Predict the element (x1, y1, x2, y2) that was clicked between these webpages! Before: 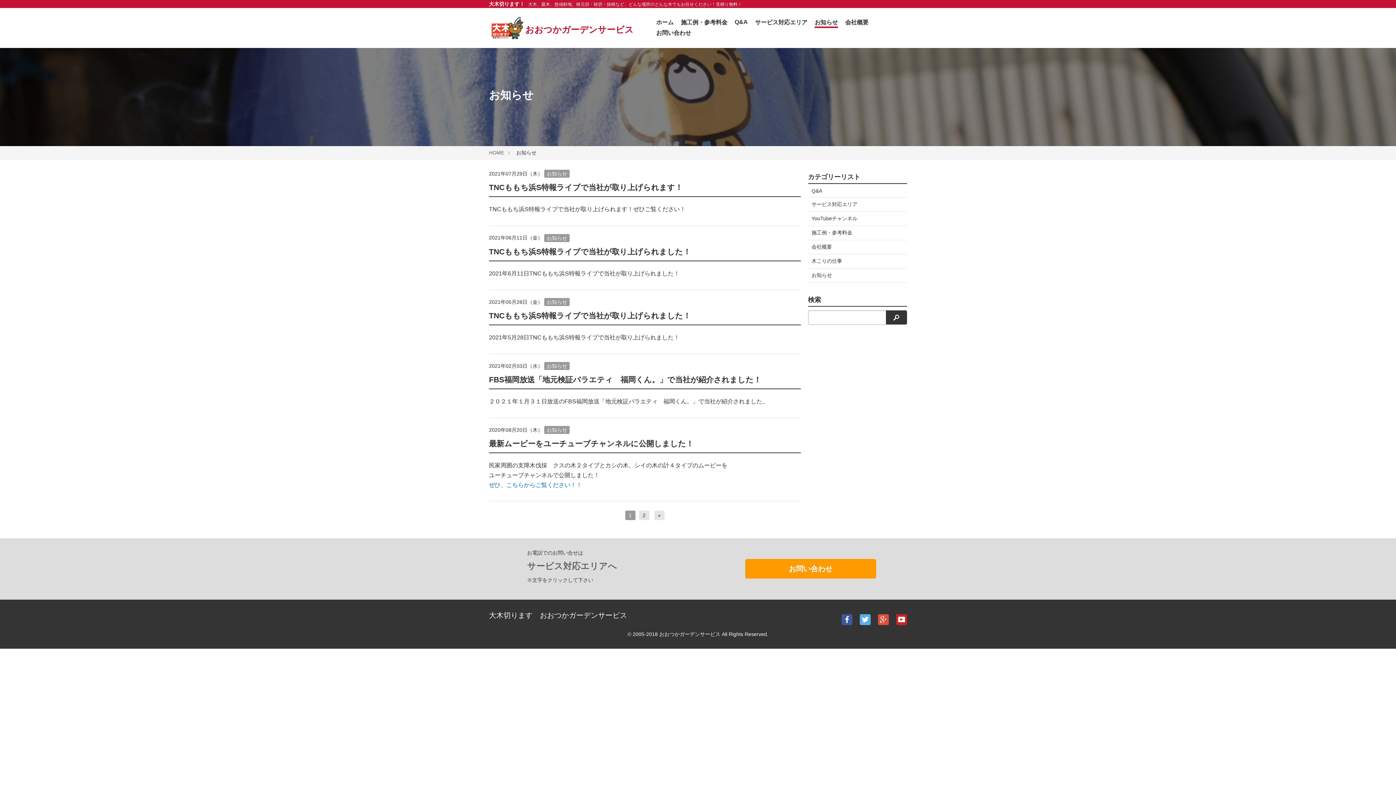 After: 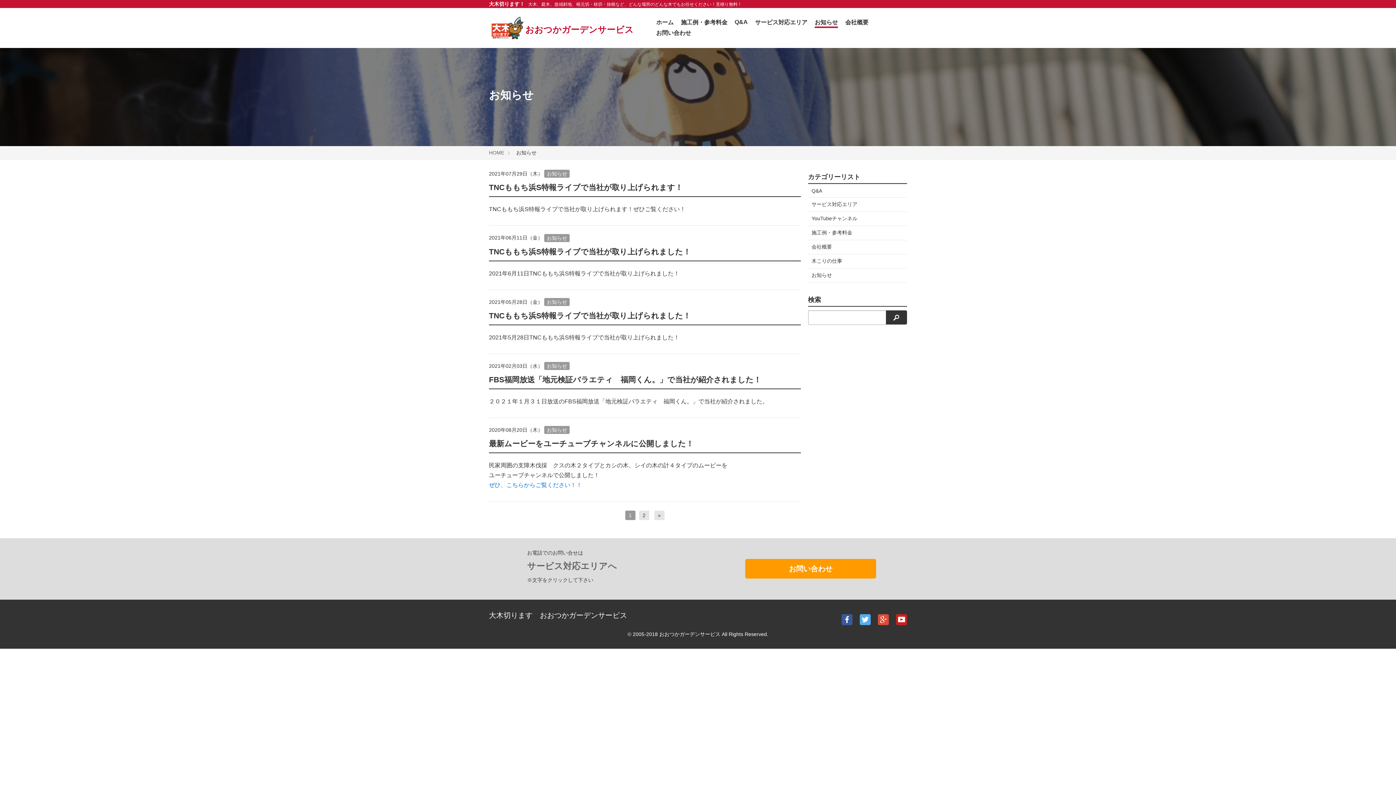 Action: label: お知らせ bbox: (814, 17, 838, 28)